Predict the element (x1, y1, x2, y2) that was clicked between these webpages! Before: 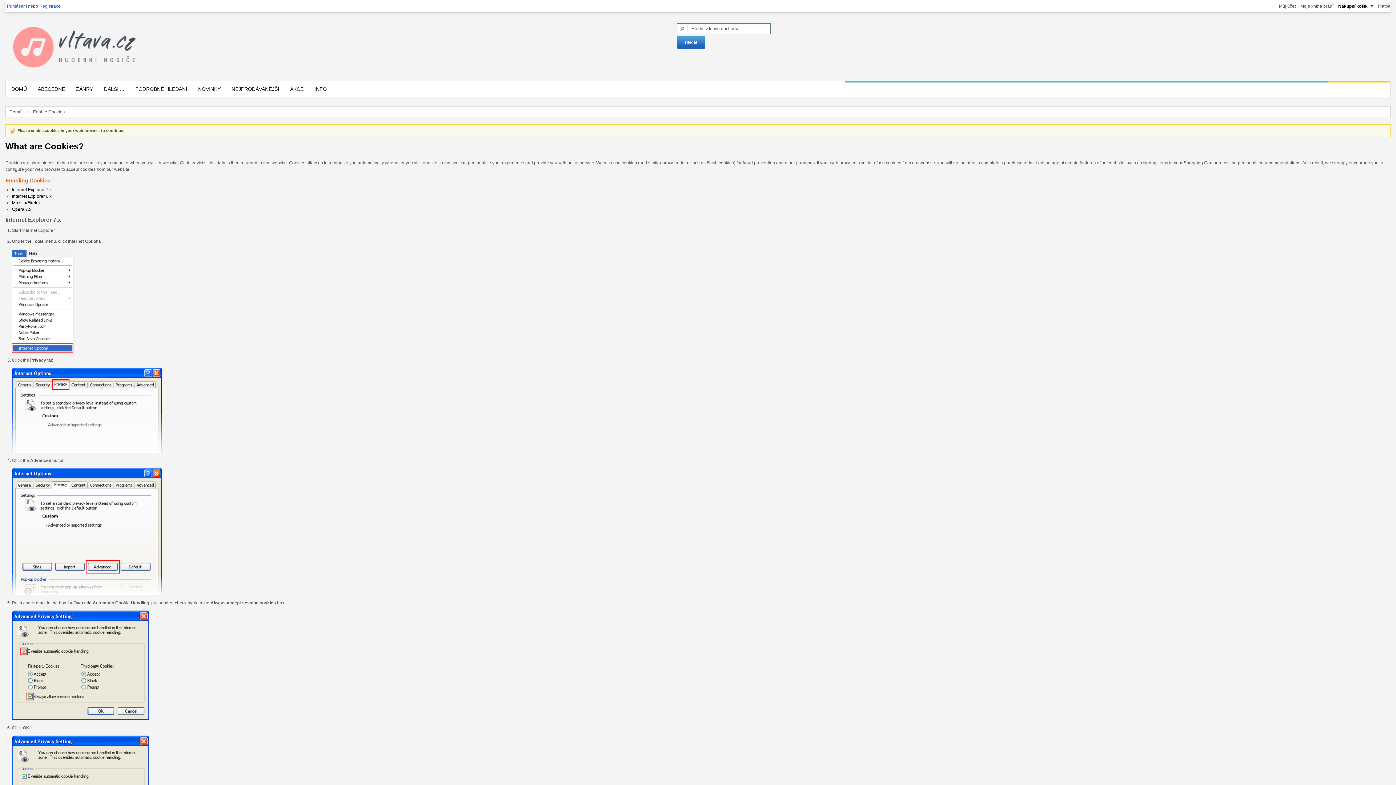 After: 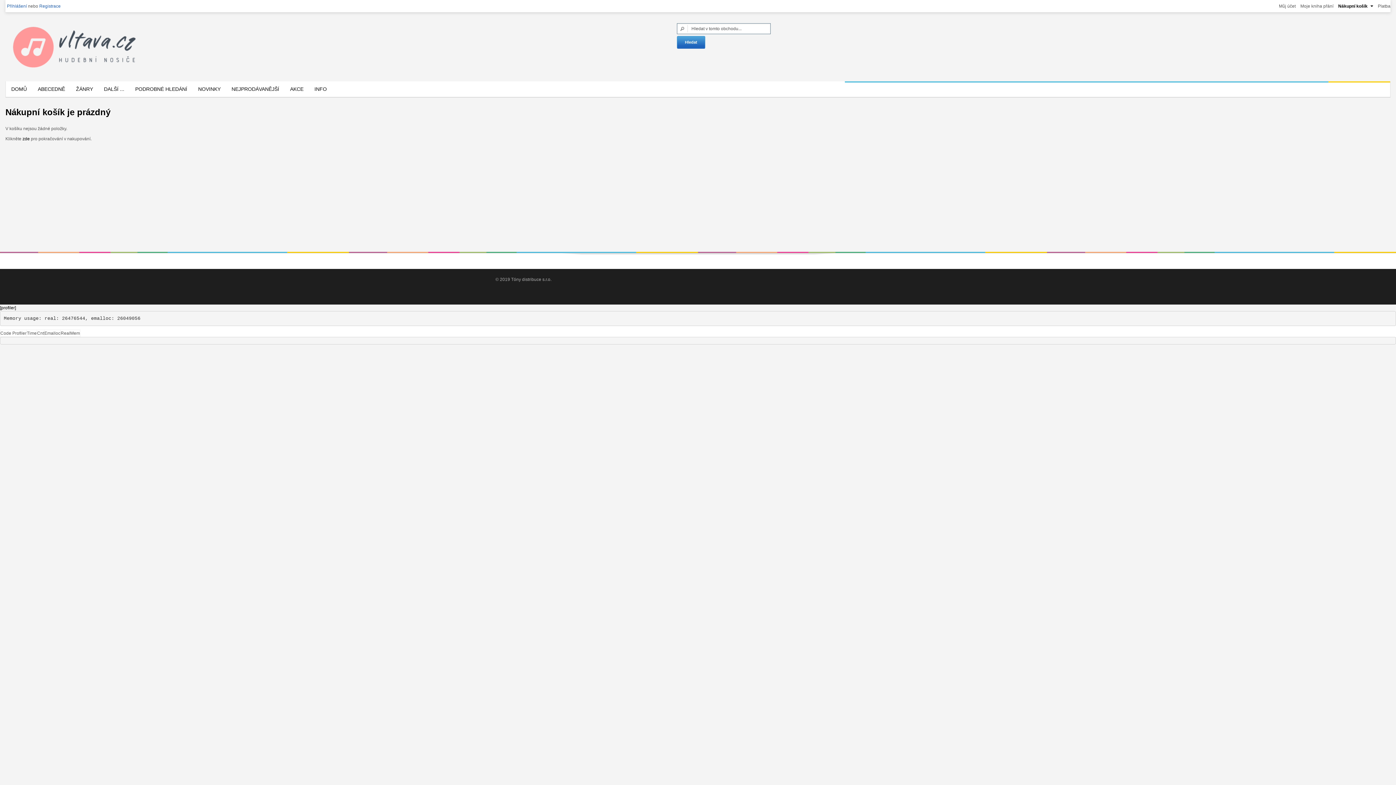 Action: bbox: (1378, 3, 1390, 8) label: Platba